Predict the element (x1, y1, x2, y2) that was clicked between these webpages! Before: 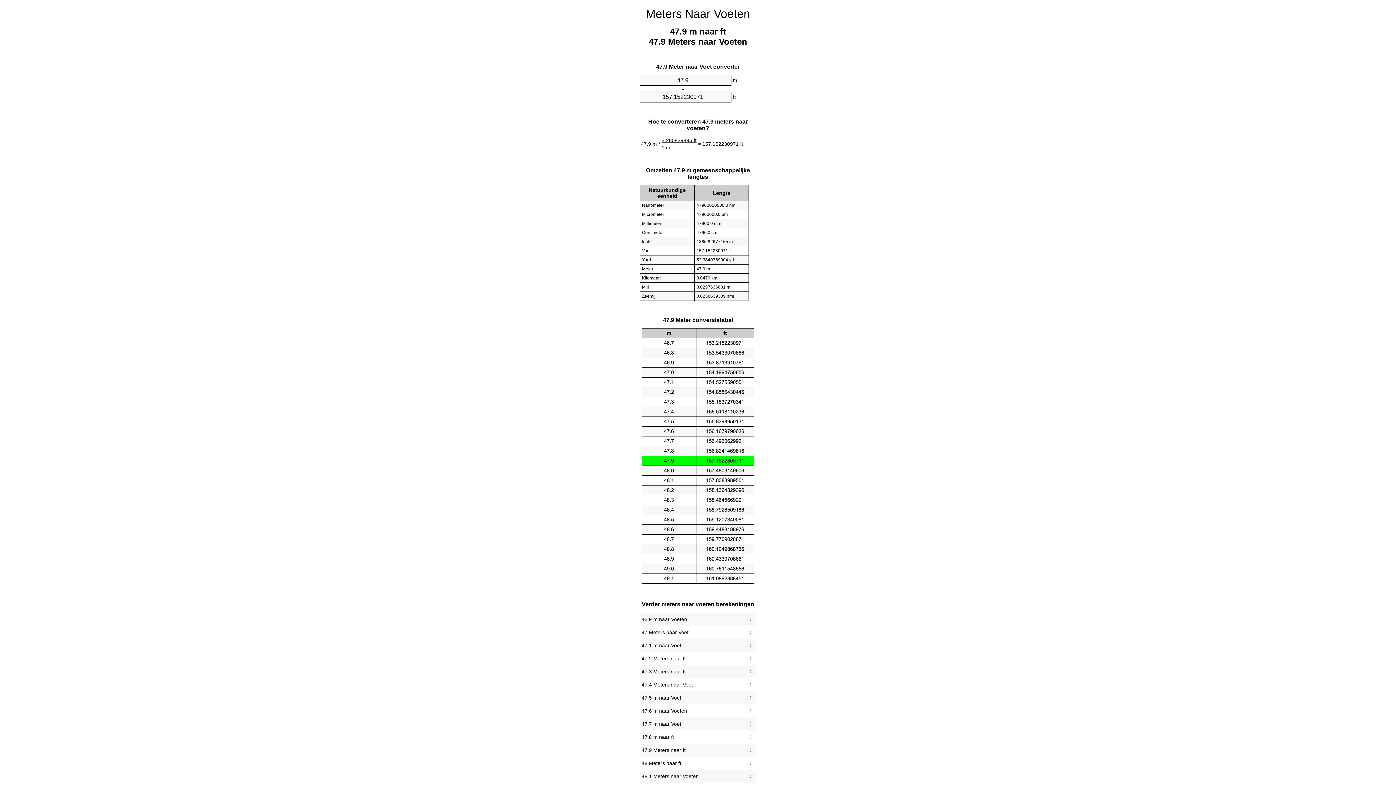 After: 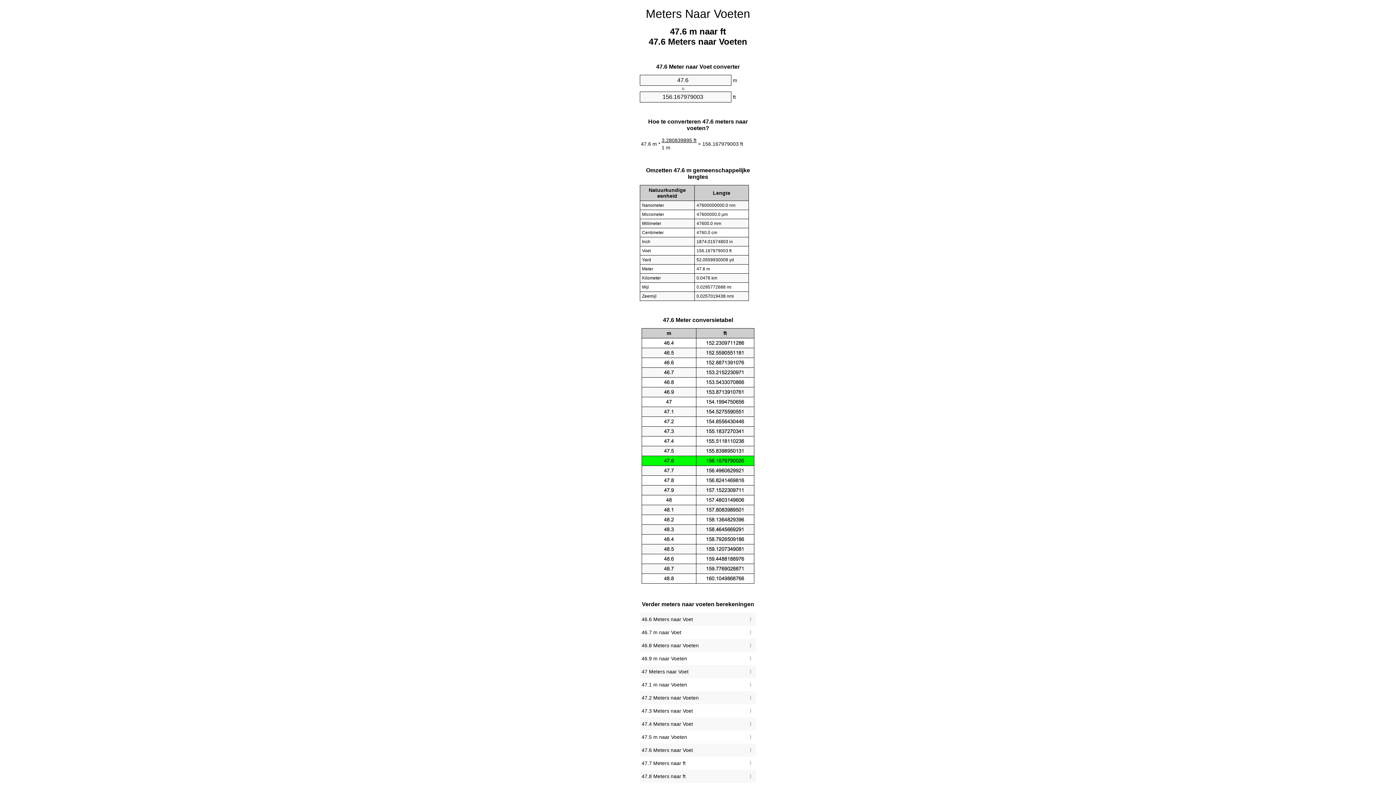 Action: label: 47.6 m naar Voeten bbox: (641, 706, 754, 716)